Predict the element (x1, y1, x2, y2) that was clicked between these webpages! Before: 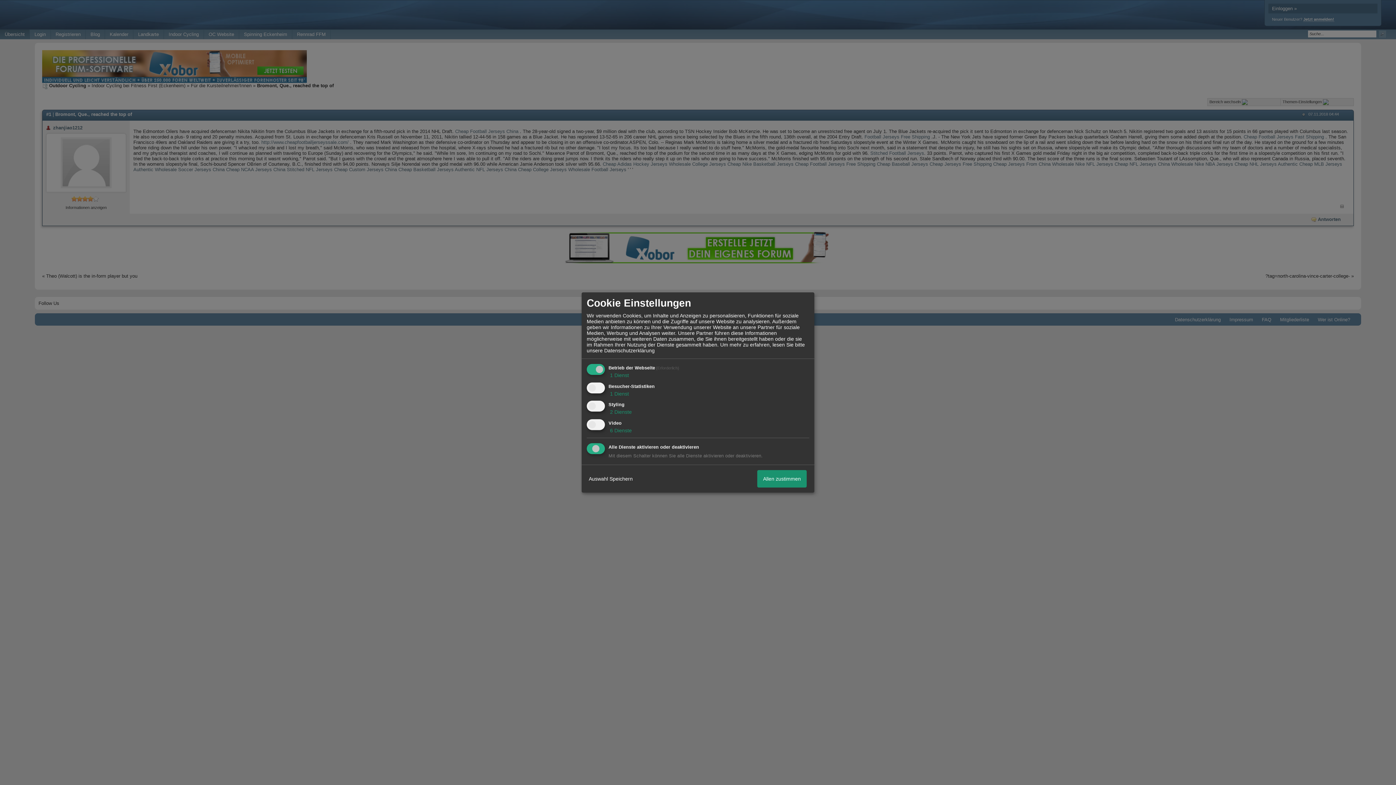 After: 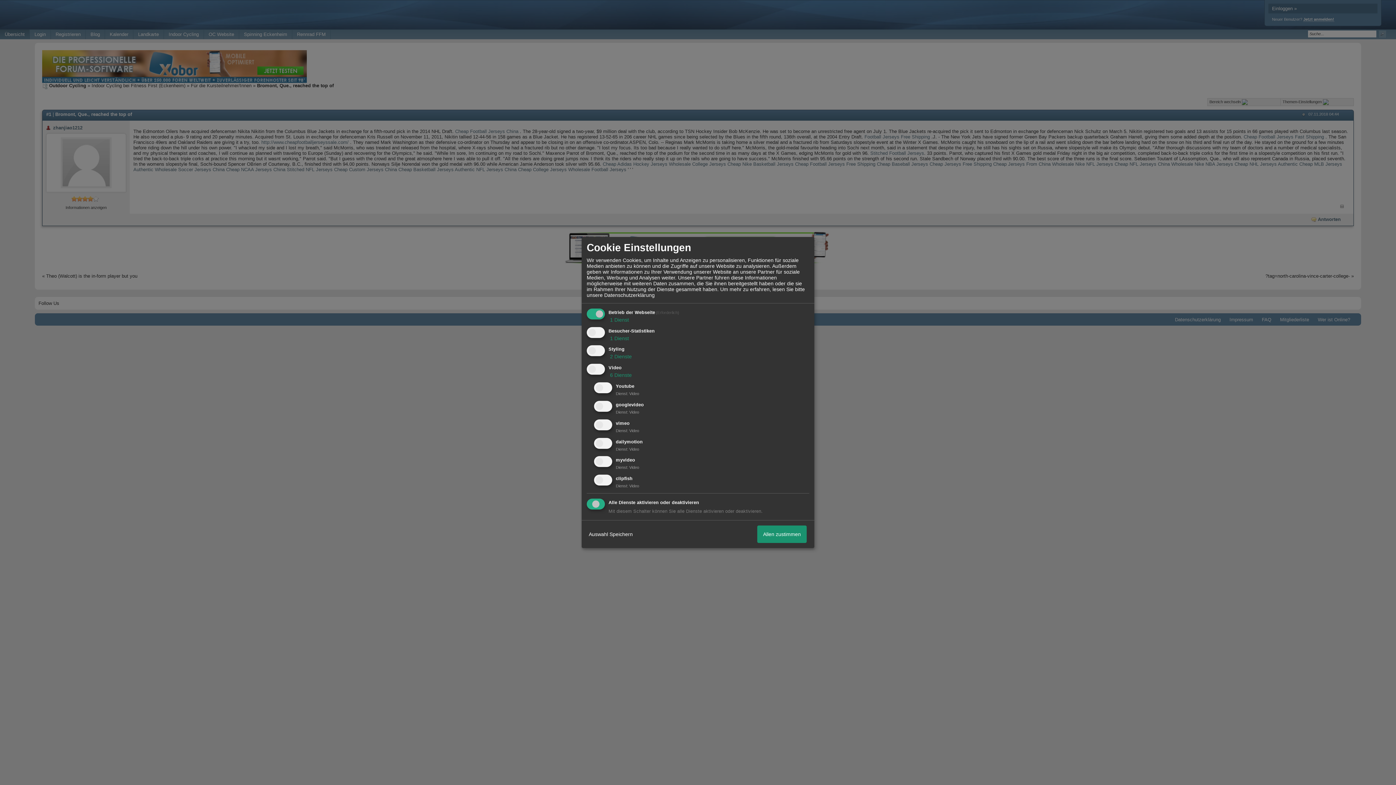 Action: label:  6 Dienste bbox: (608, 427, 632, 433)